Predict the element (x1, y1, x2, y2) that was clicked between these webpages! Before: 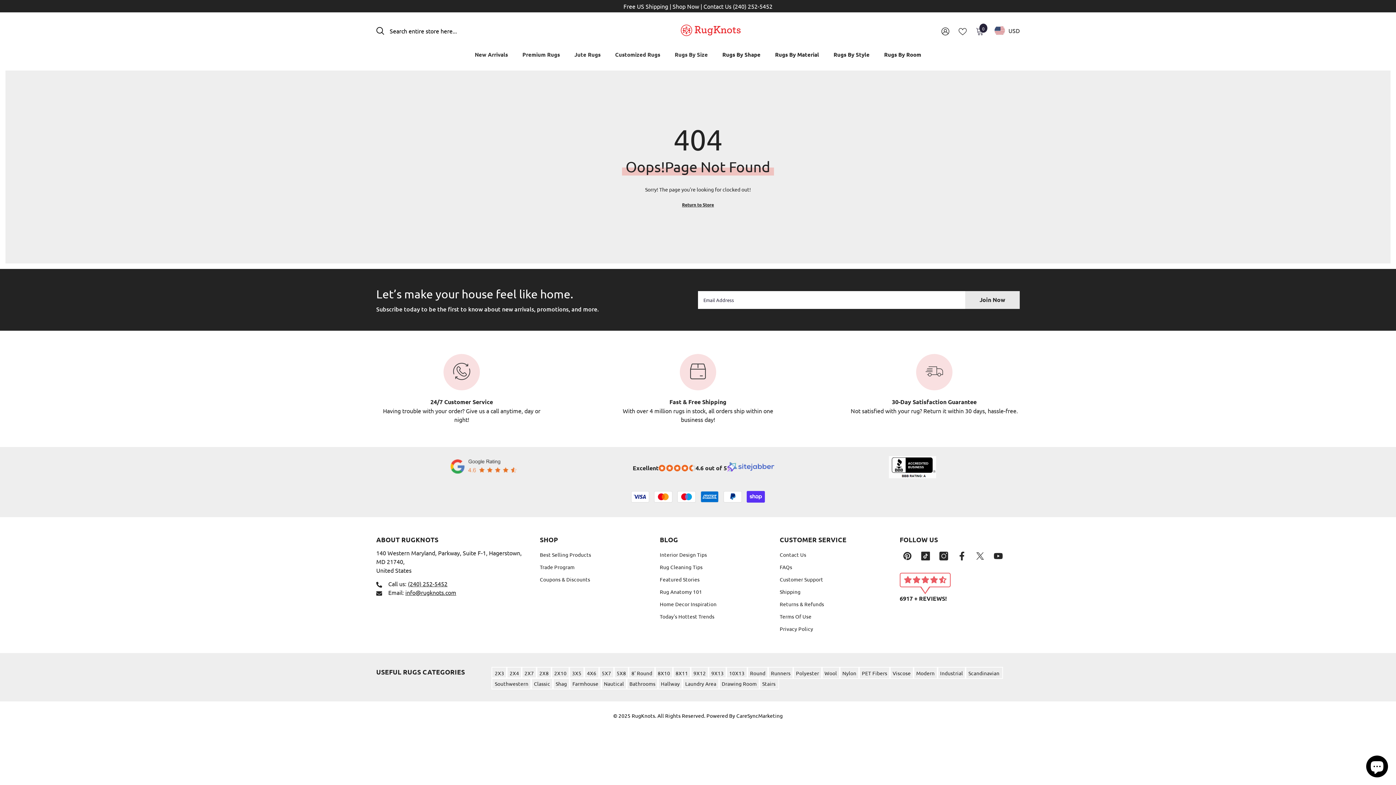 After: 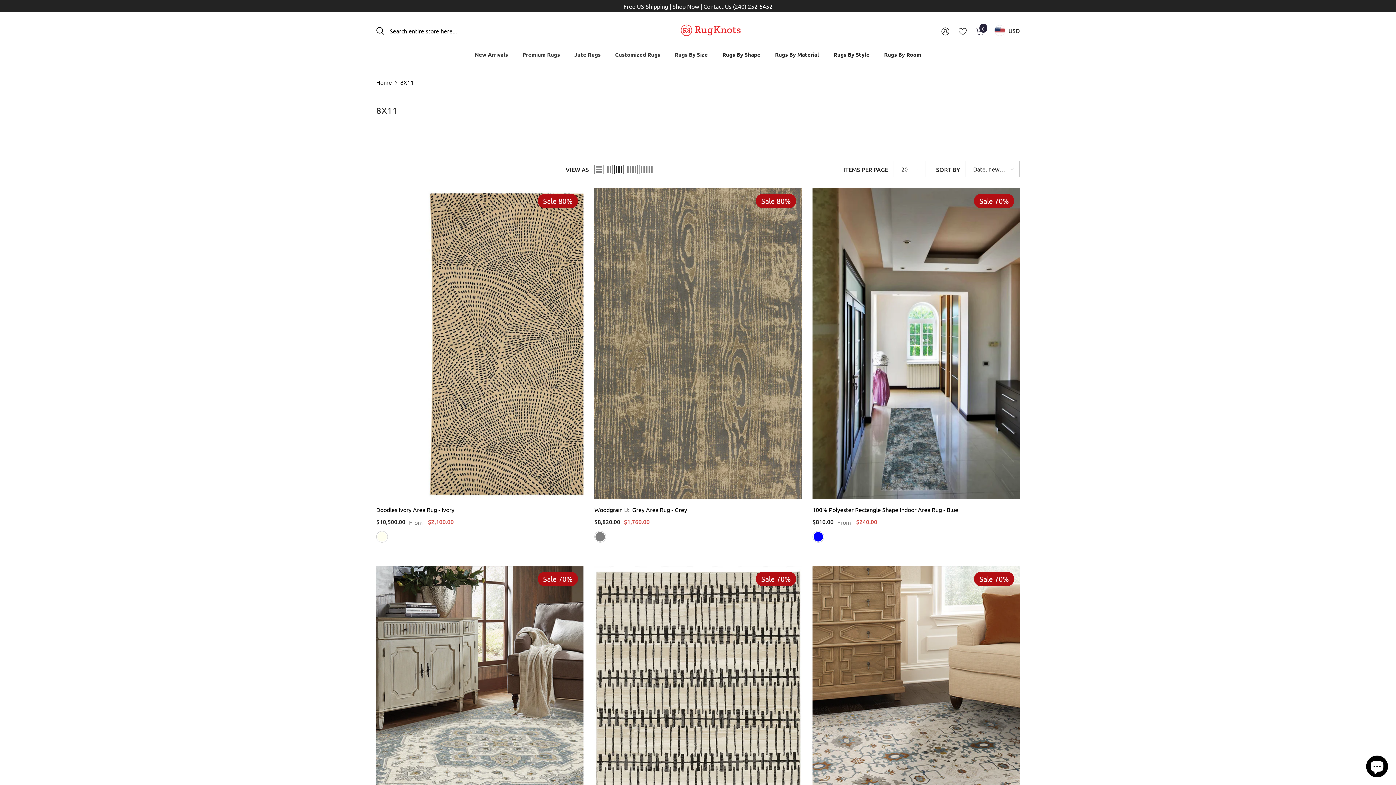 Action: label: 8X11 bbox: (673, 668, 690, 678)